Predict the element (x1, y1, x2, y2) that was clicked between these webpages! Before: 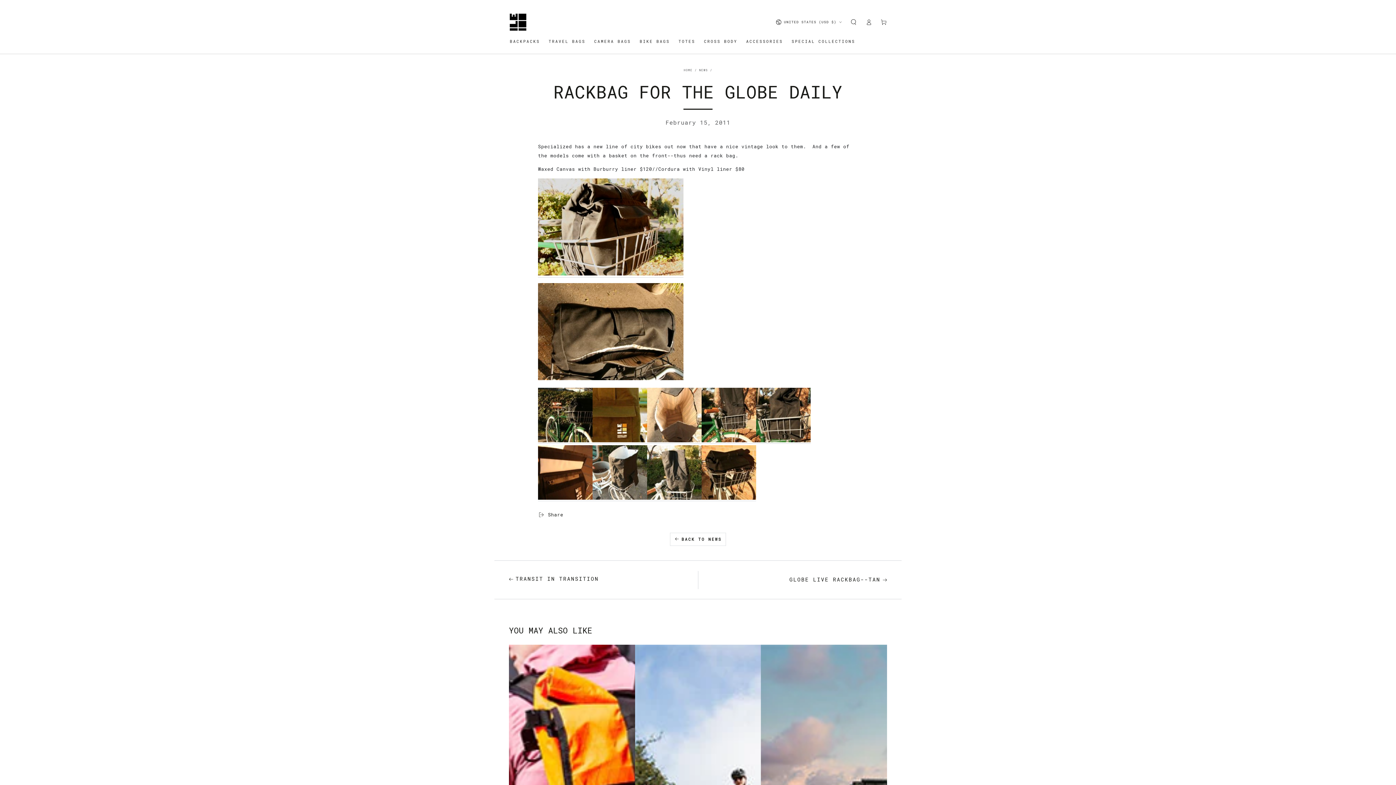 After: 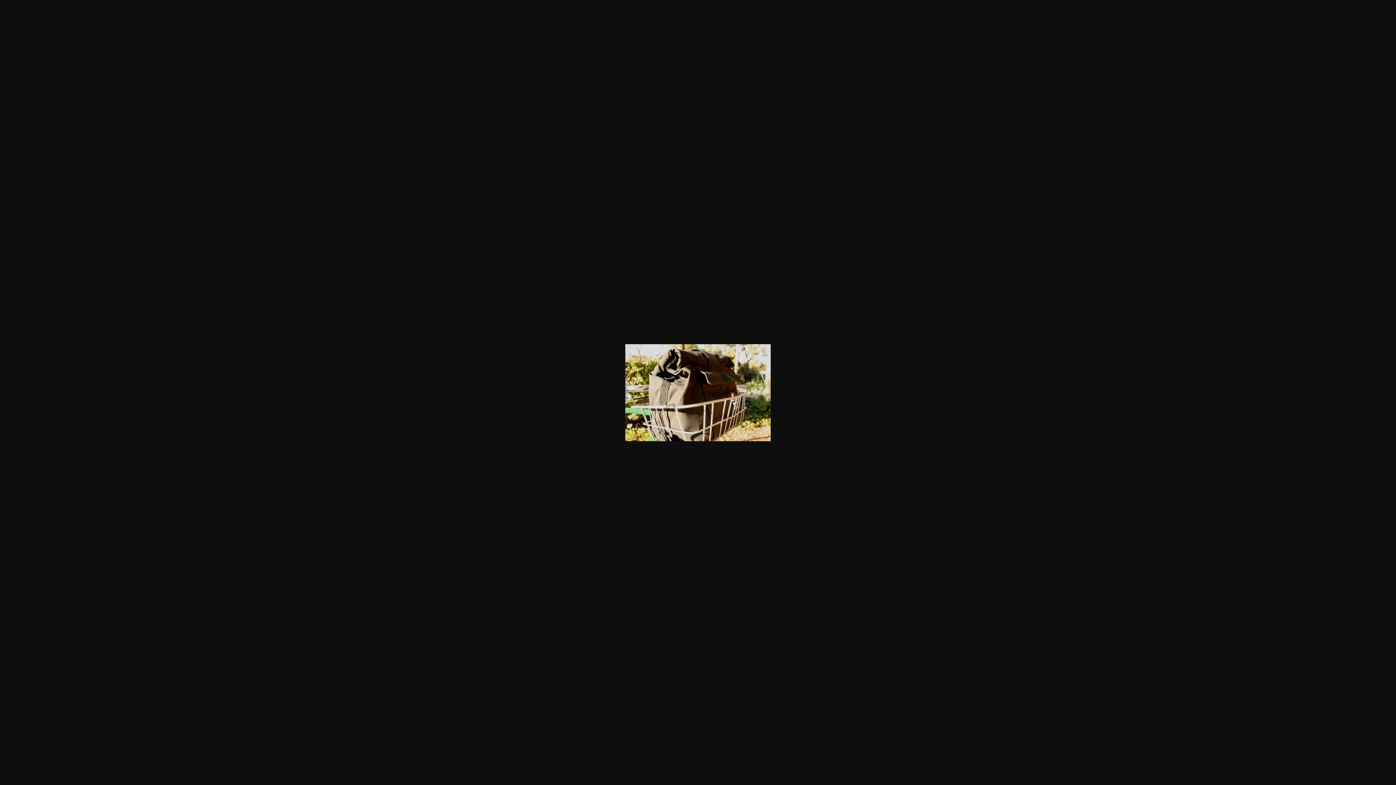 Action: bbox: (538, 271, 683, 277)